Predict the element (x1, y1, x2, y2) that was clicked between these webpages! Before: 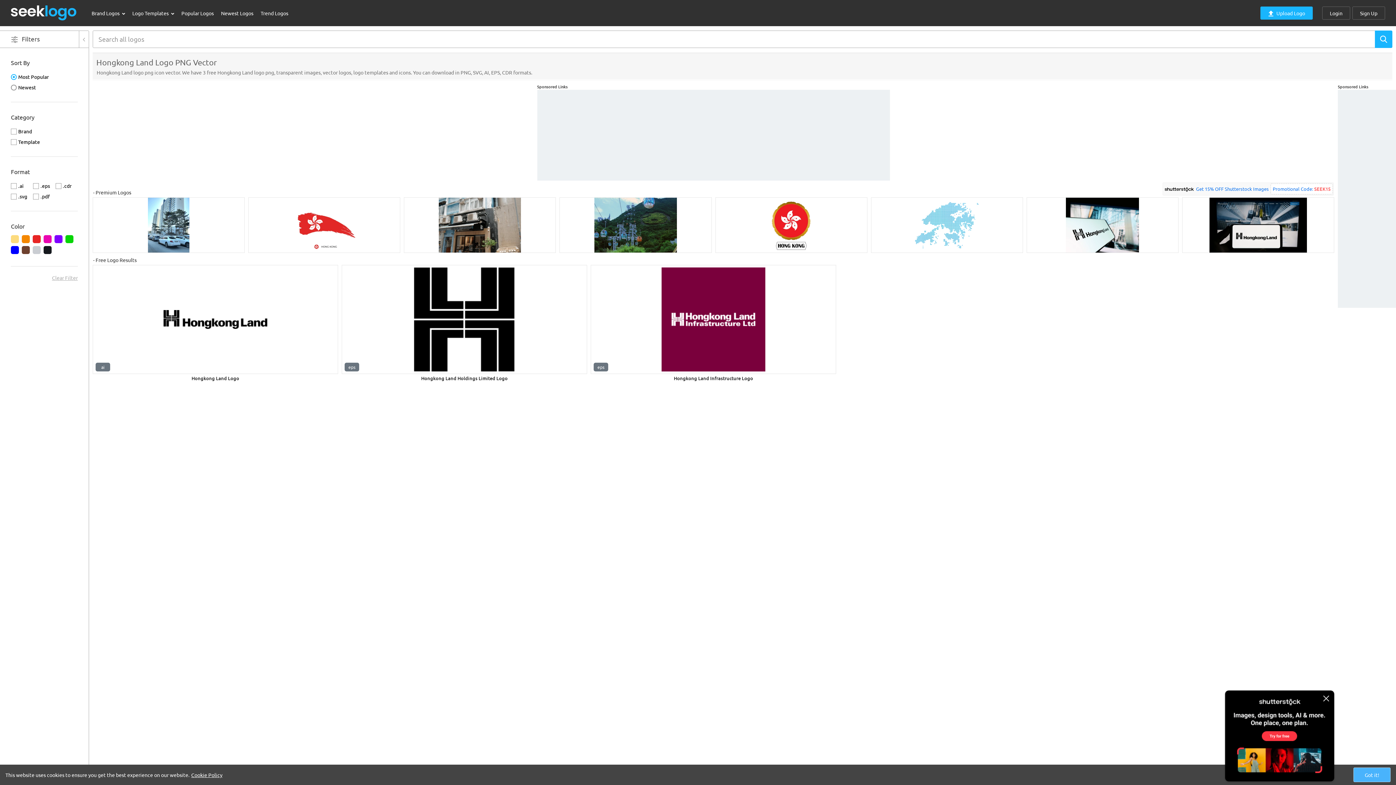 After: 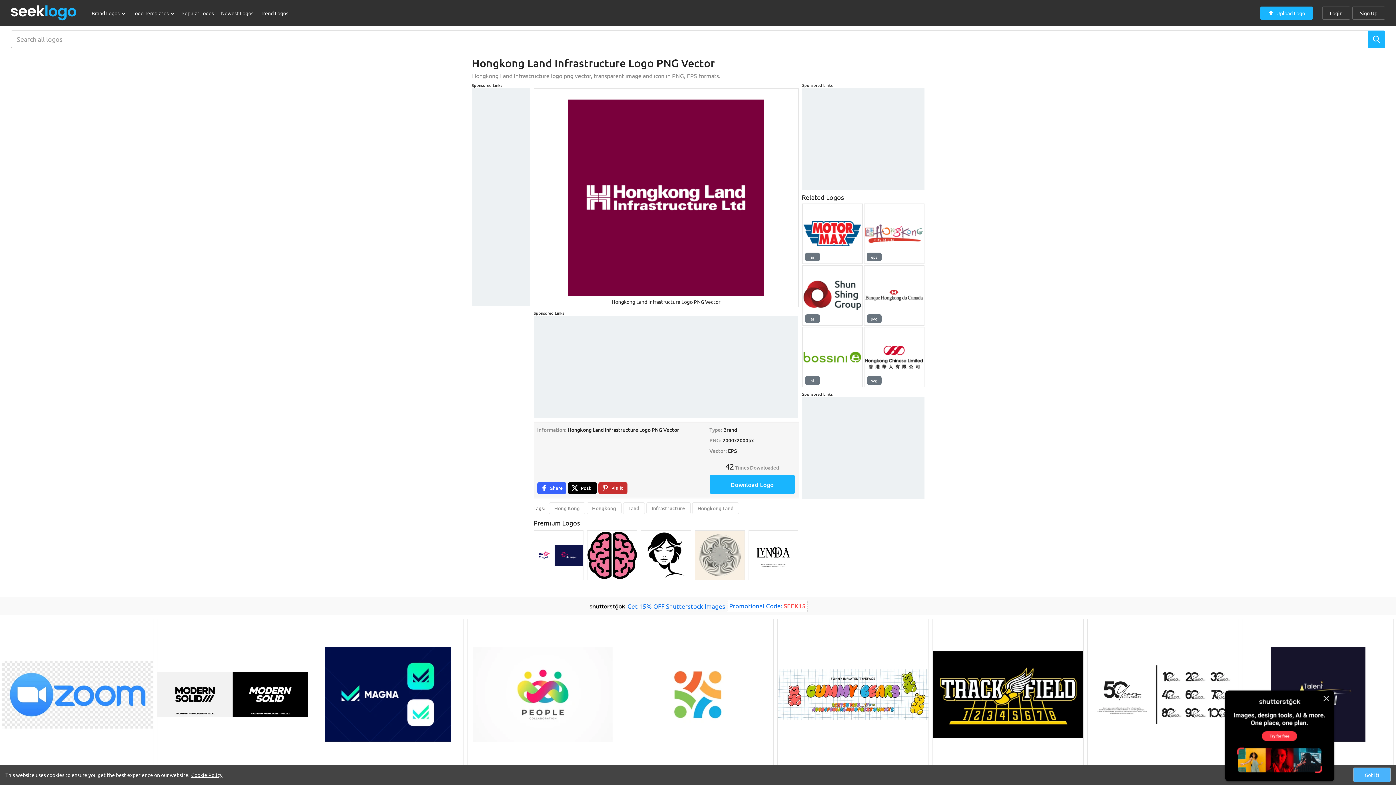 Action: bbox: (590, 265, 836, 374)